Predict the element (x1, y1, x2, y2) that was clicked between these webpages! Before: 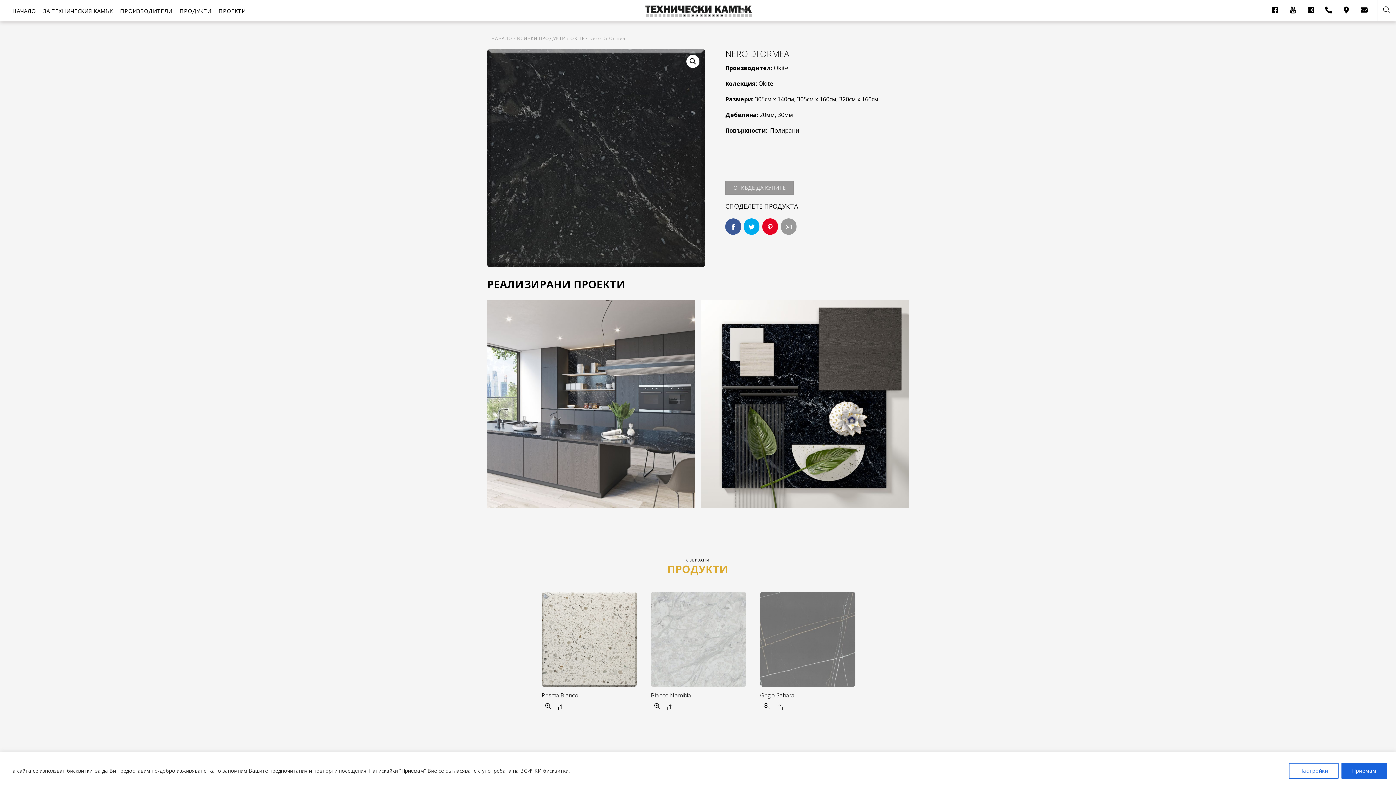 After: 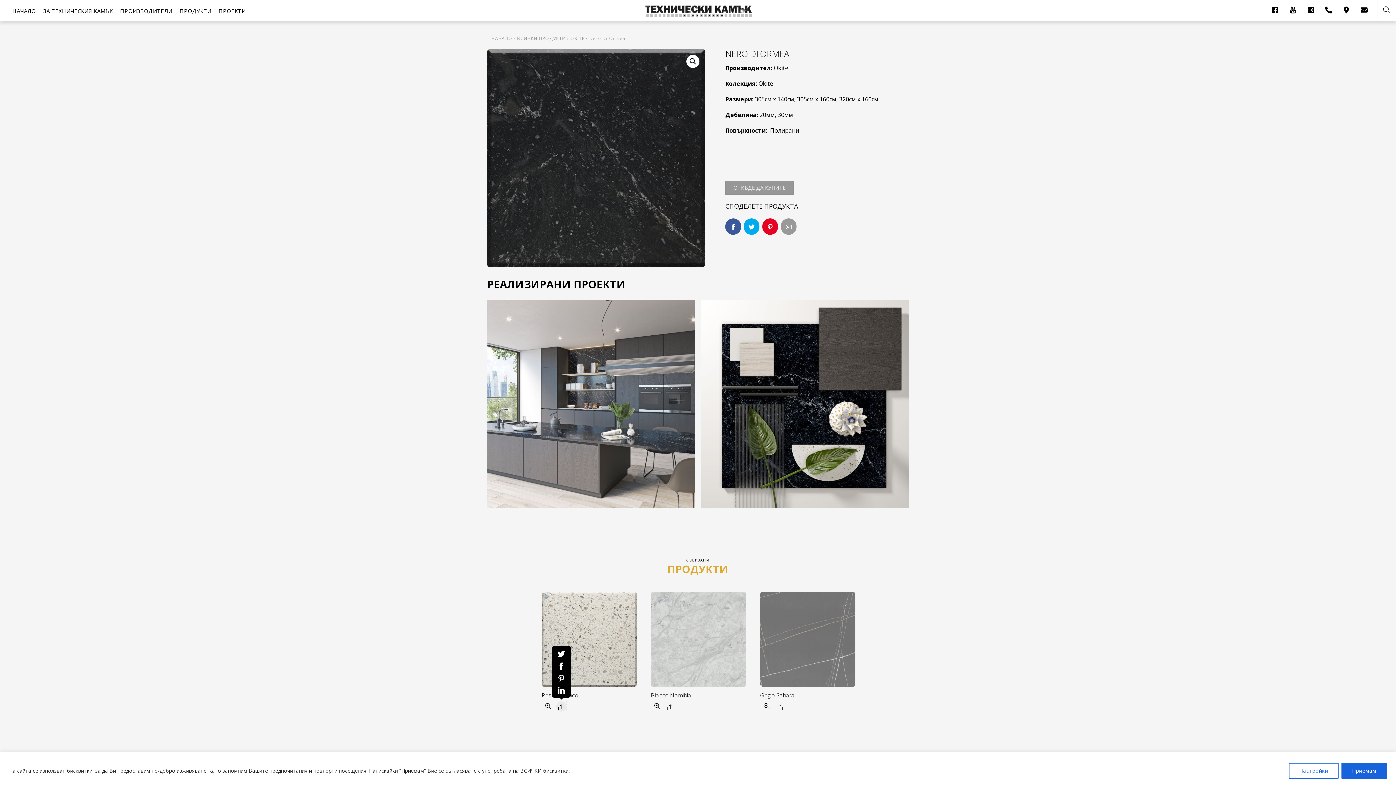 Action: label: Share bbox: (556, 701, 566, 712)